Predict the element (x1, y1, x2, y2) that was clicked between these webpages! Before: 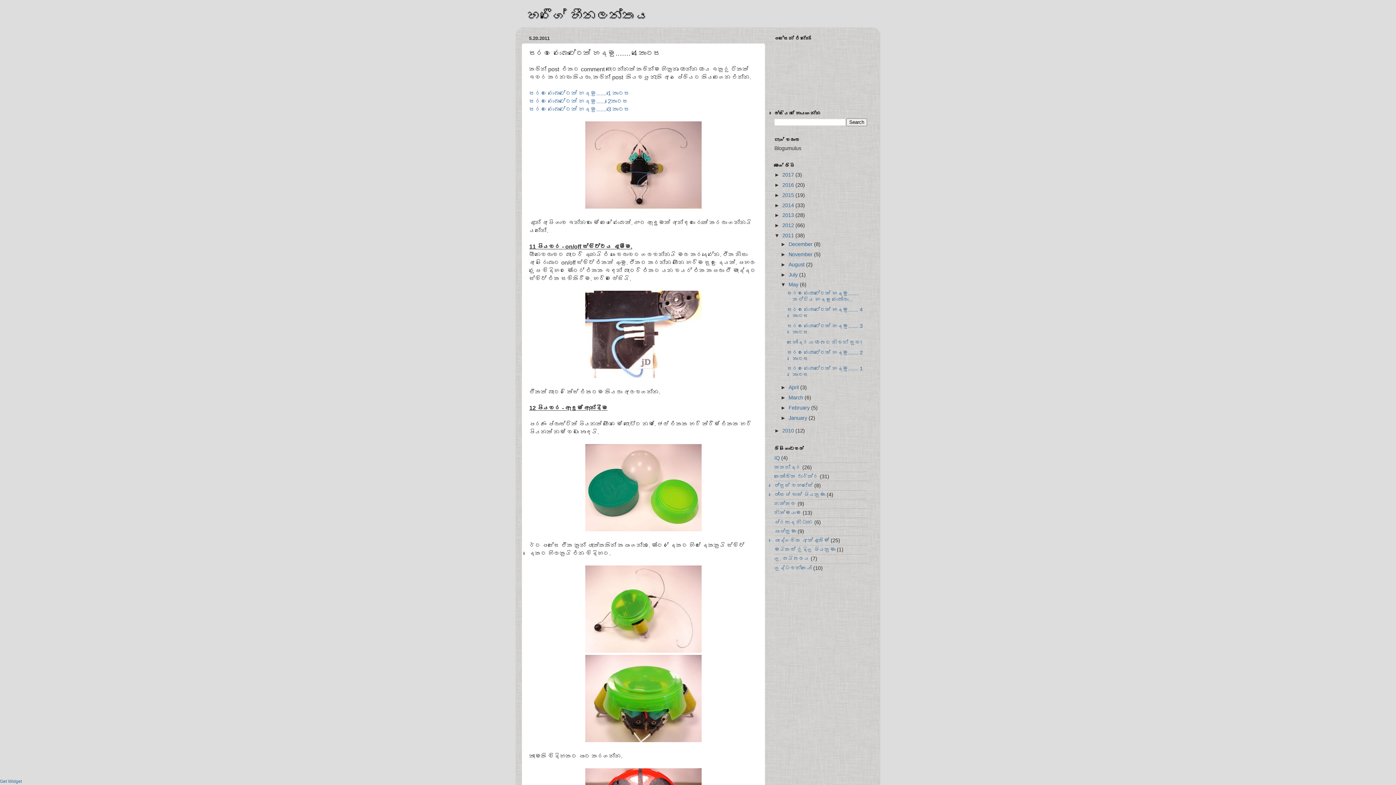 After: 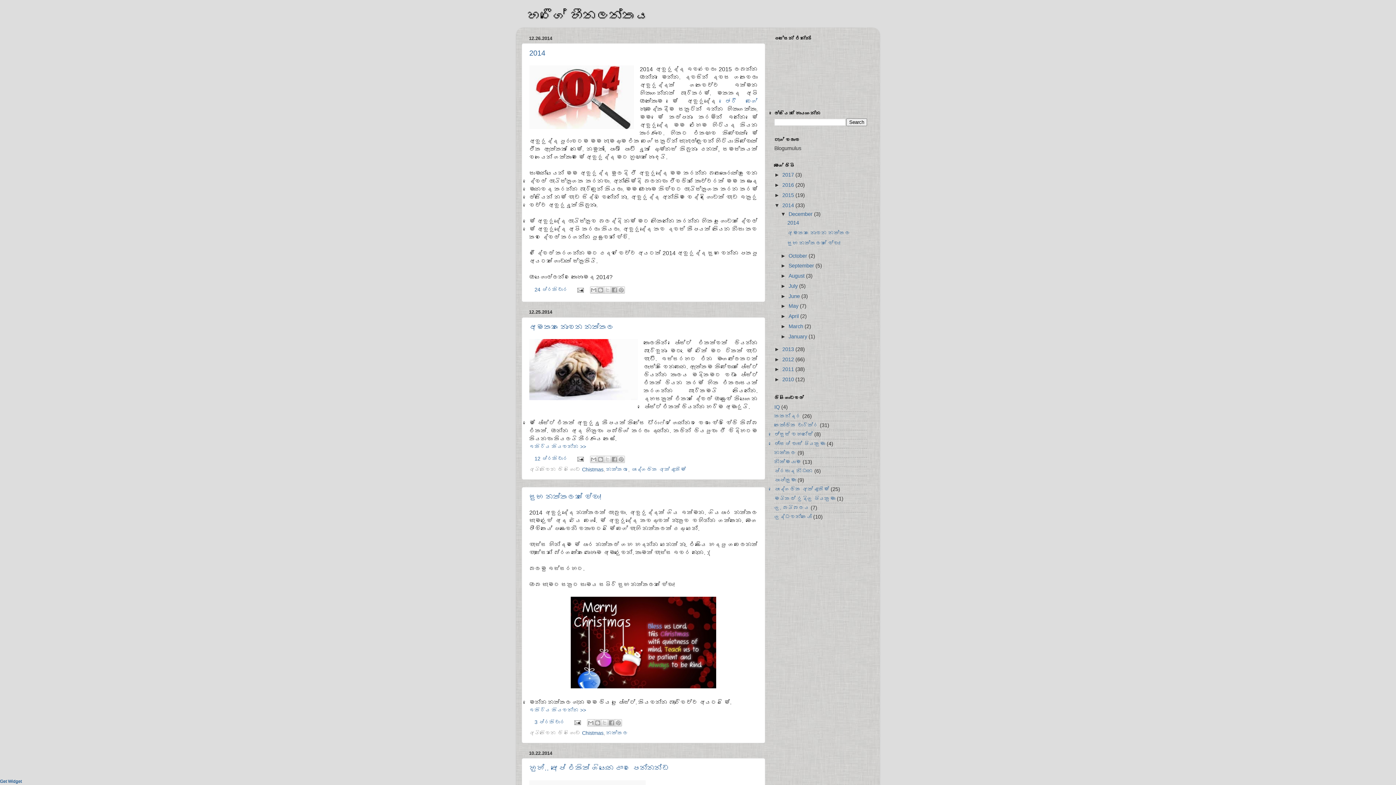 Action: label: 2014  bbox: (782, 202, 795, 208)